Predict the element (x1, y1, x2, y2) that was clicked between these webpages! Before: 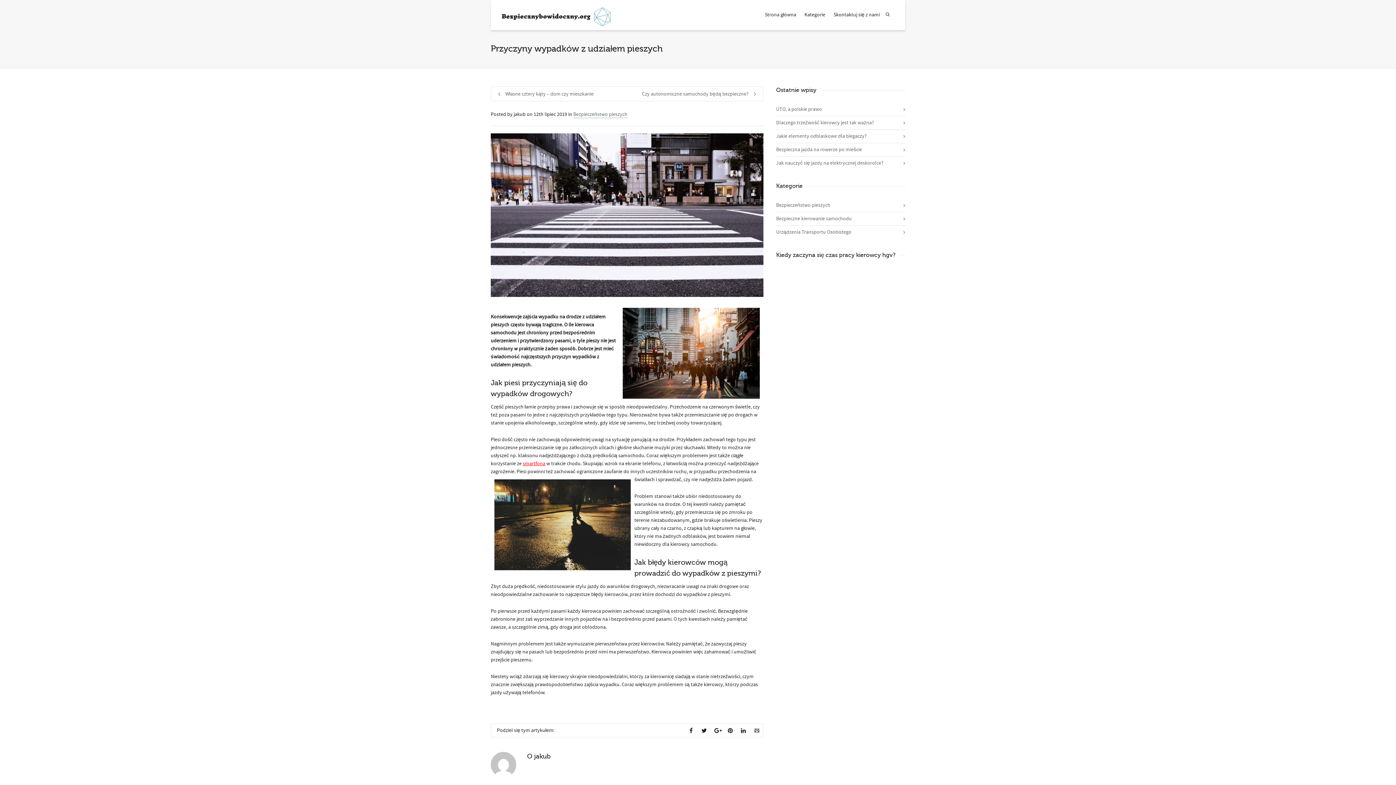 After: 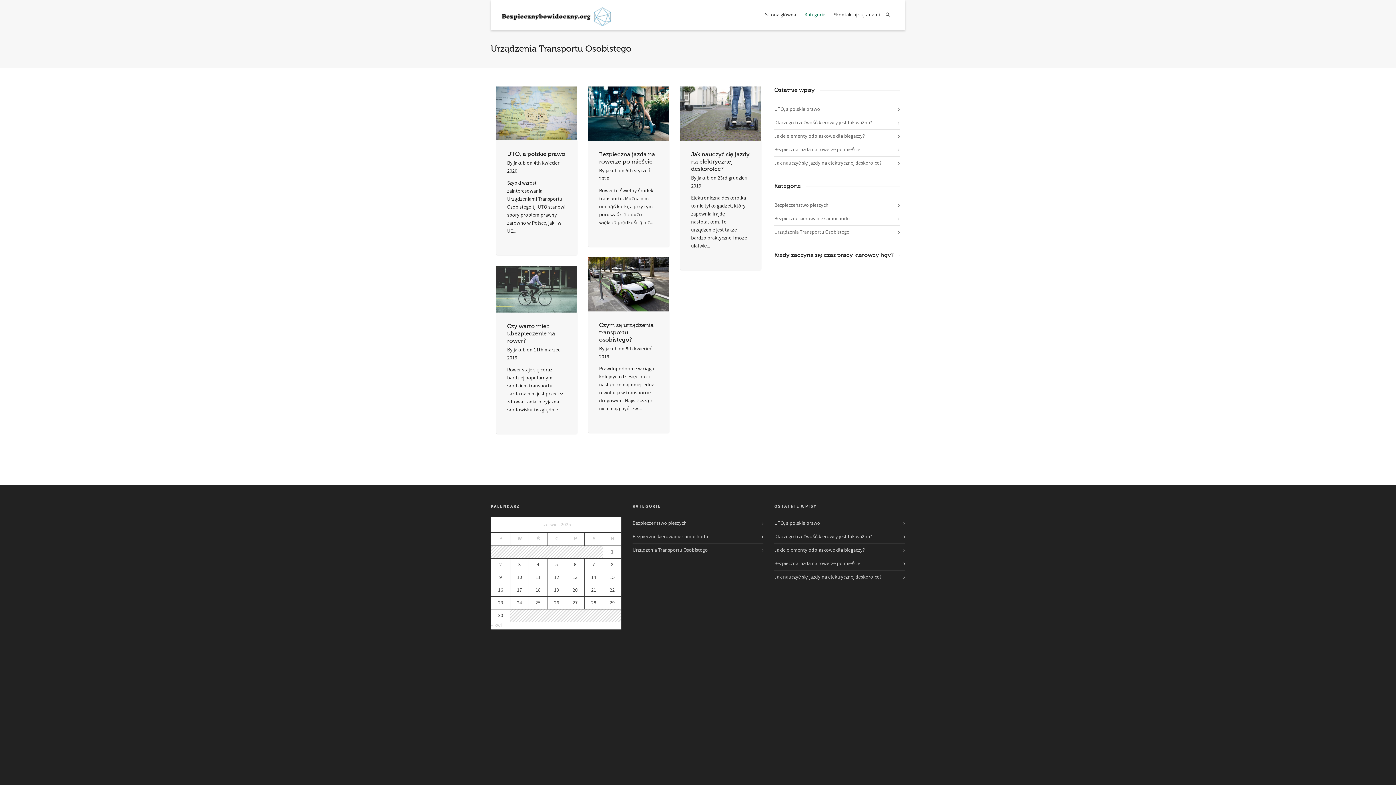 Action: label: Urządzenia Transportu Osobistego bbox: (776, 225, 905, 238)